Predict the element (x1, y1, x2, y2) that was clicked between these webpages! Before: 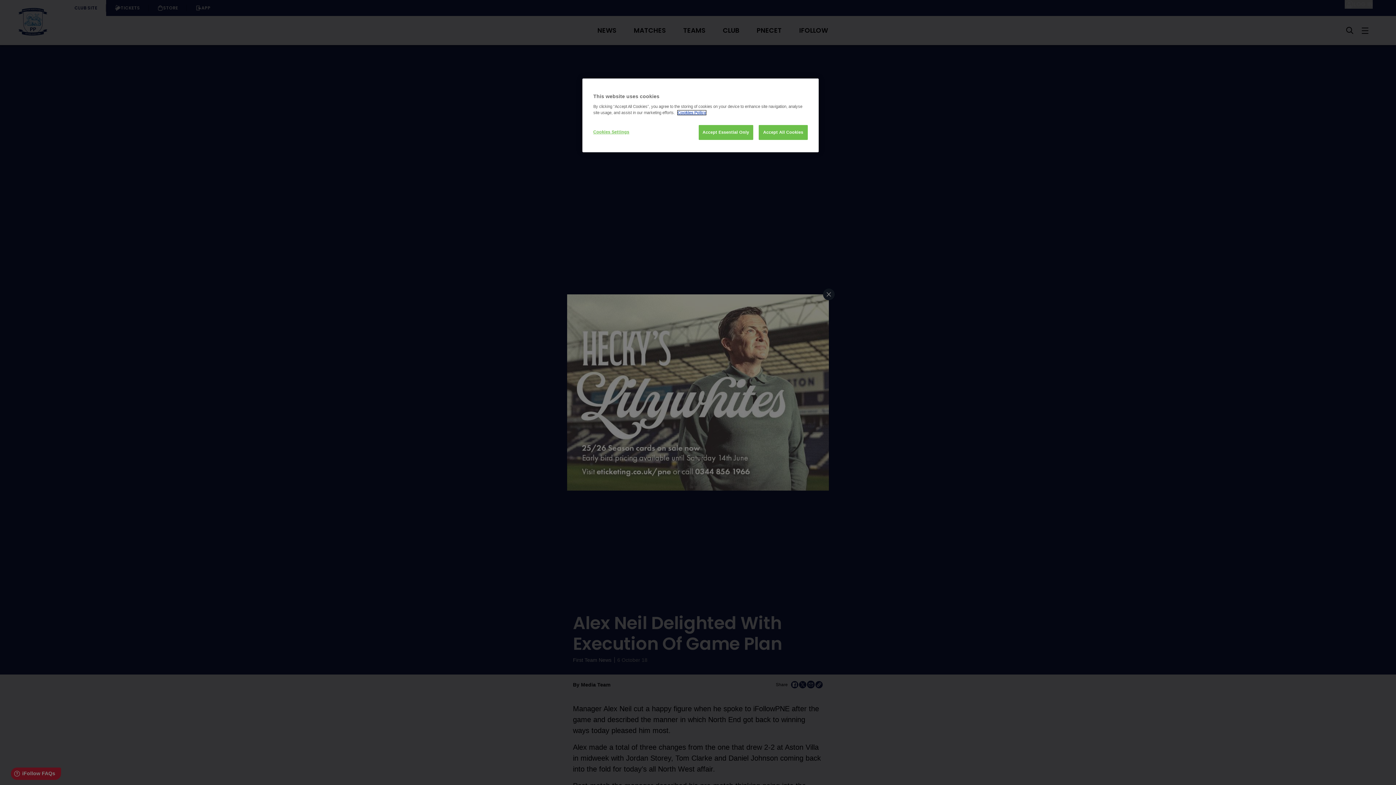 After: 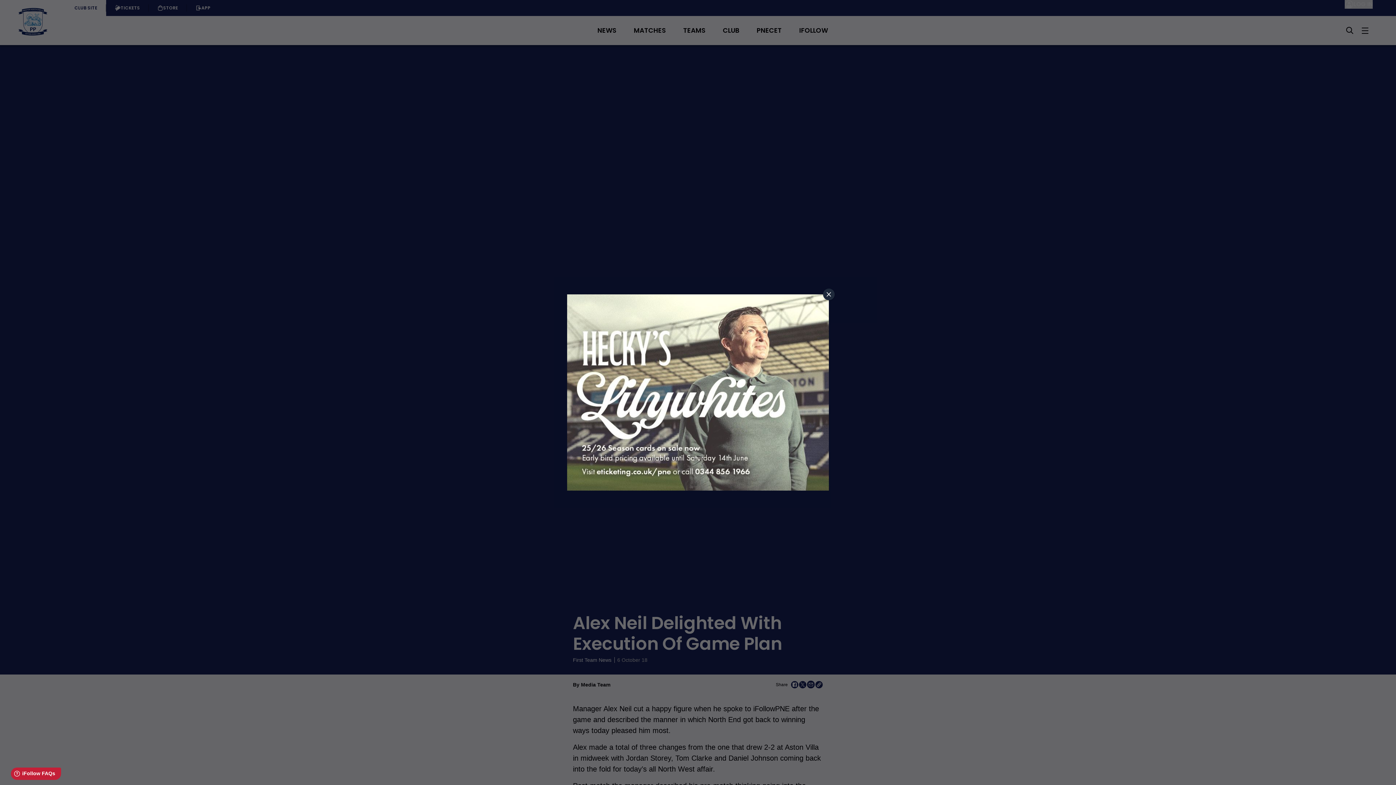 Action: label: Accept Essential Only bbox: (698, 125, 753, 140)